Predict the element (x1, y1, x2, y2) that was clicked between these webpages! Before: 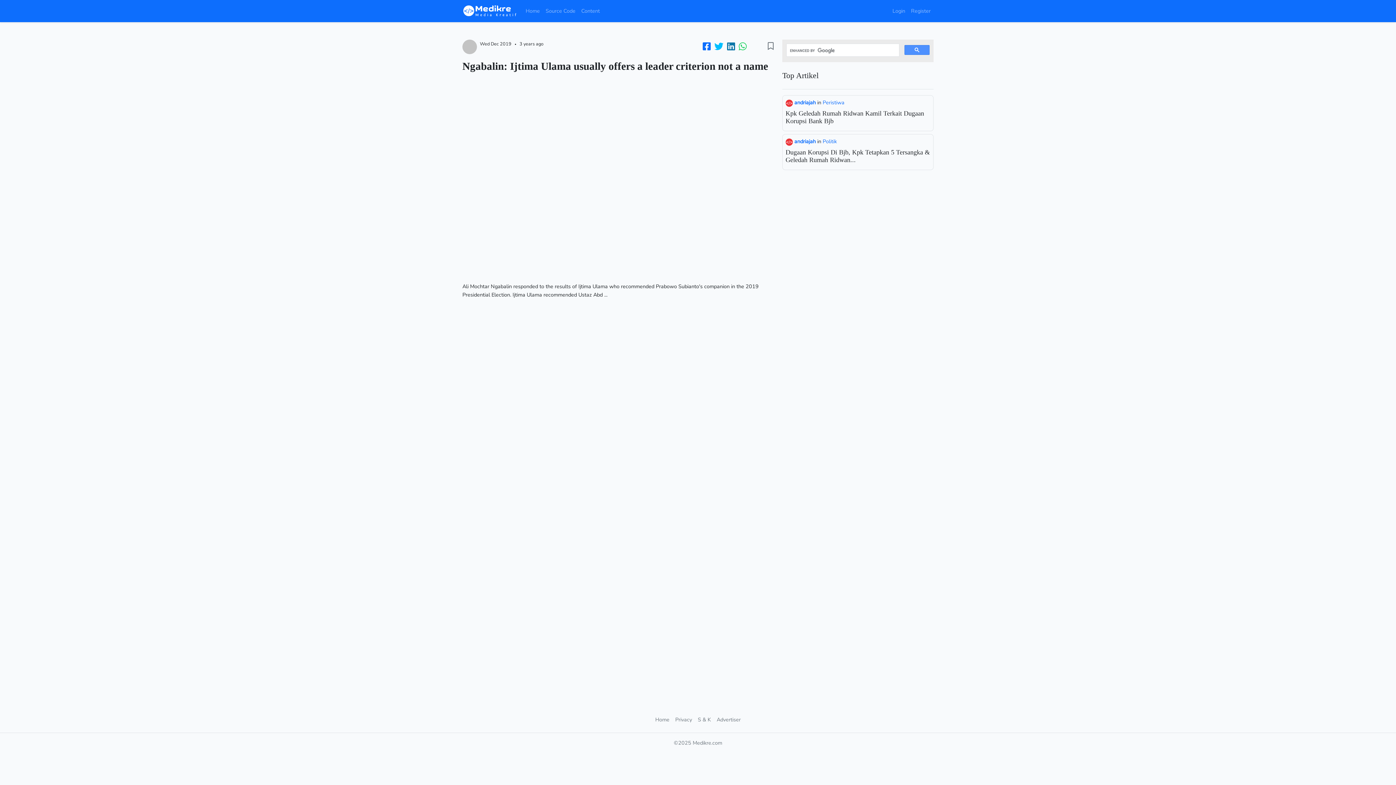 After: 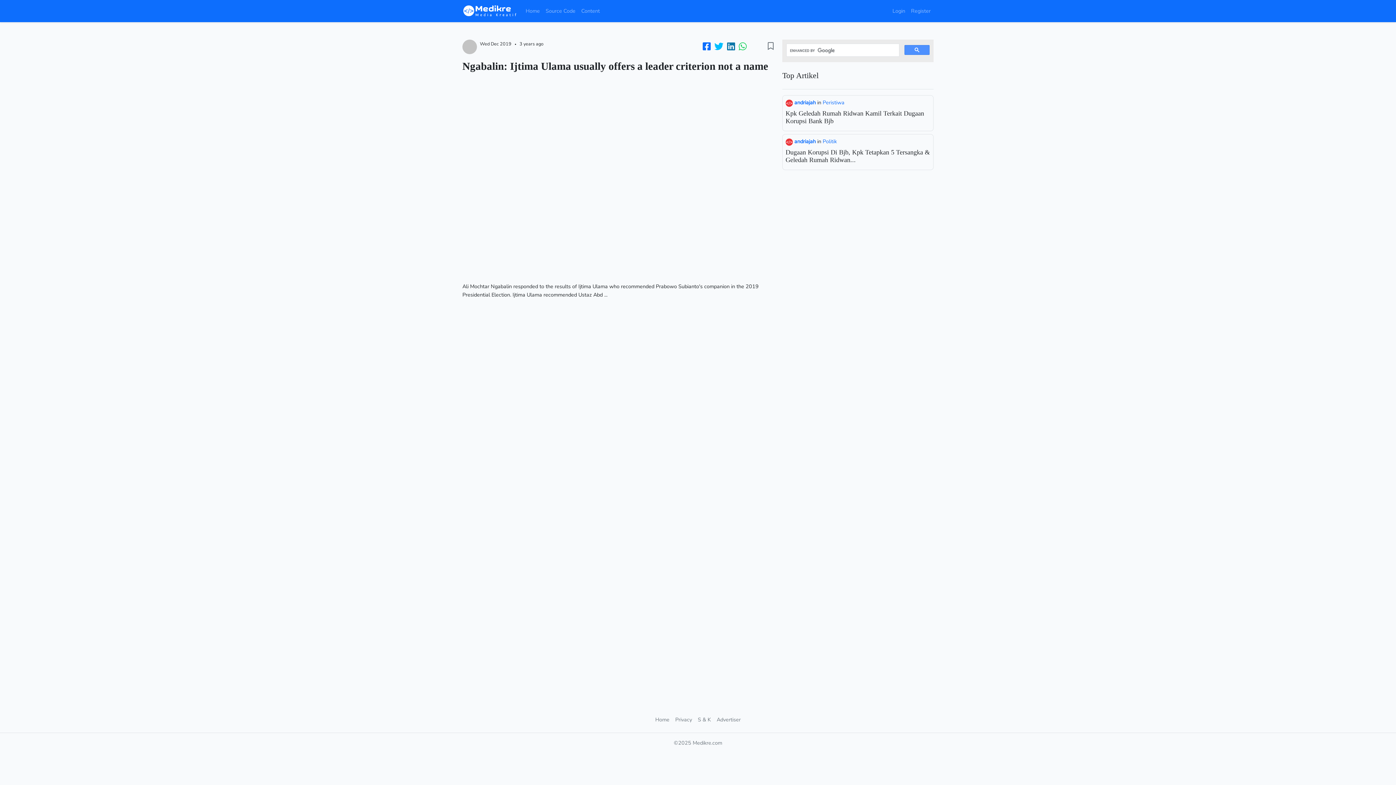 Action: label: S & K bbox: (695, 390, 714, 404)